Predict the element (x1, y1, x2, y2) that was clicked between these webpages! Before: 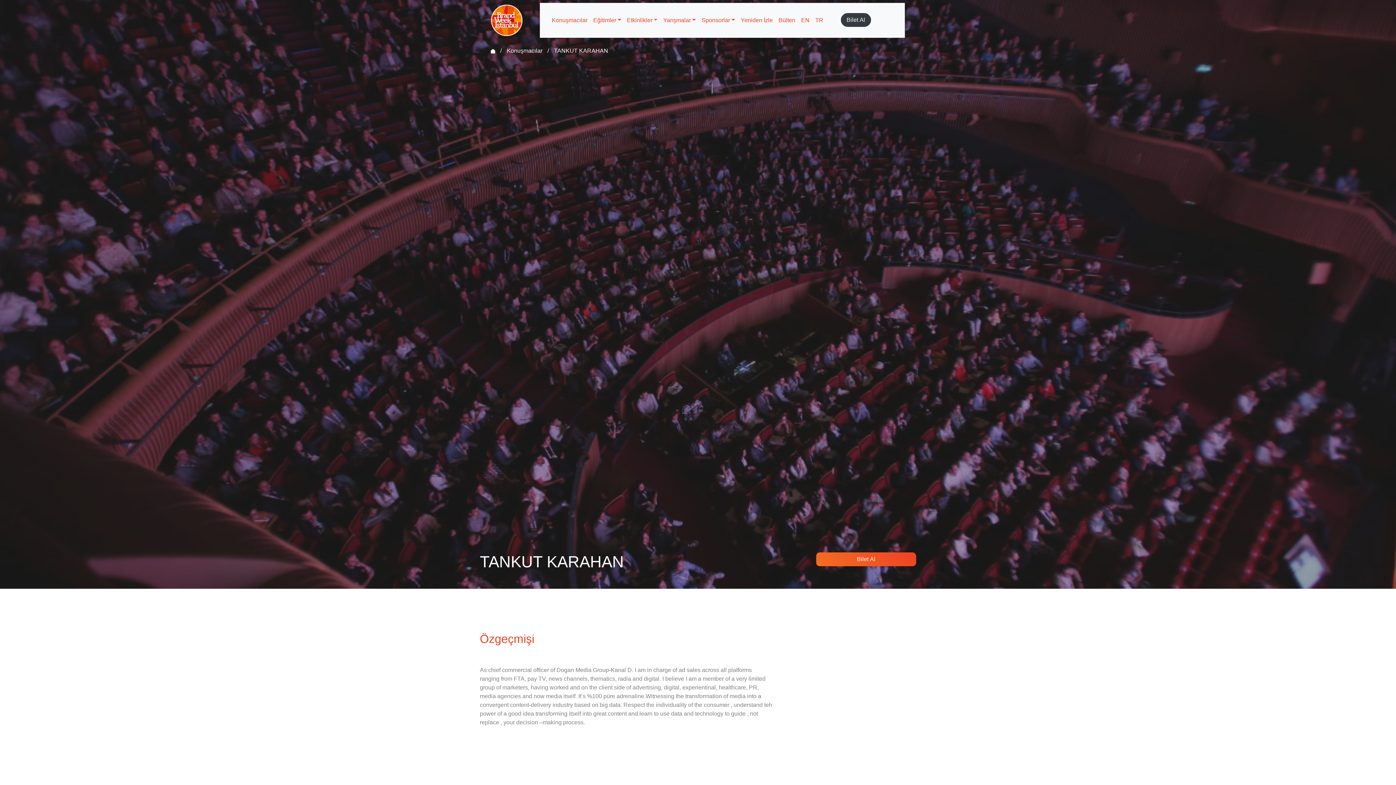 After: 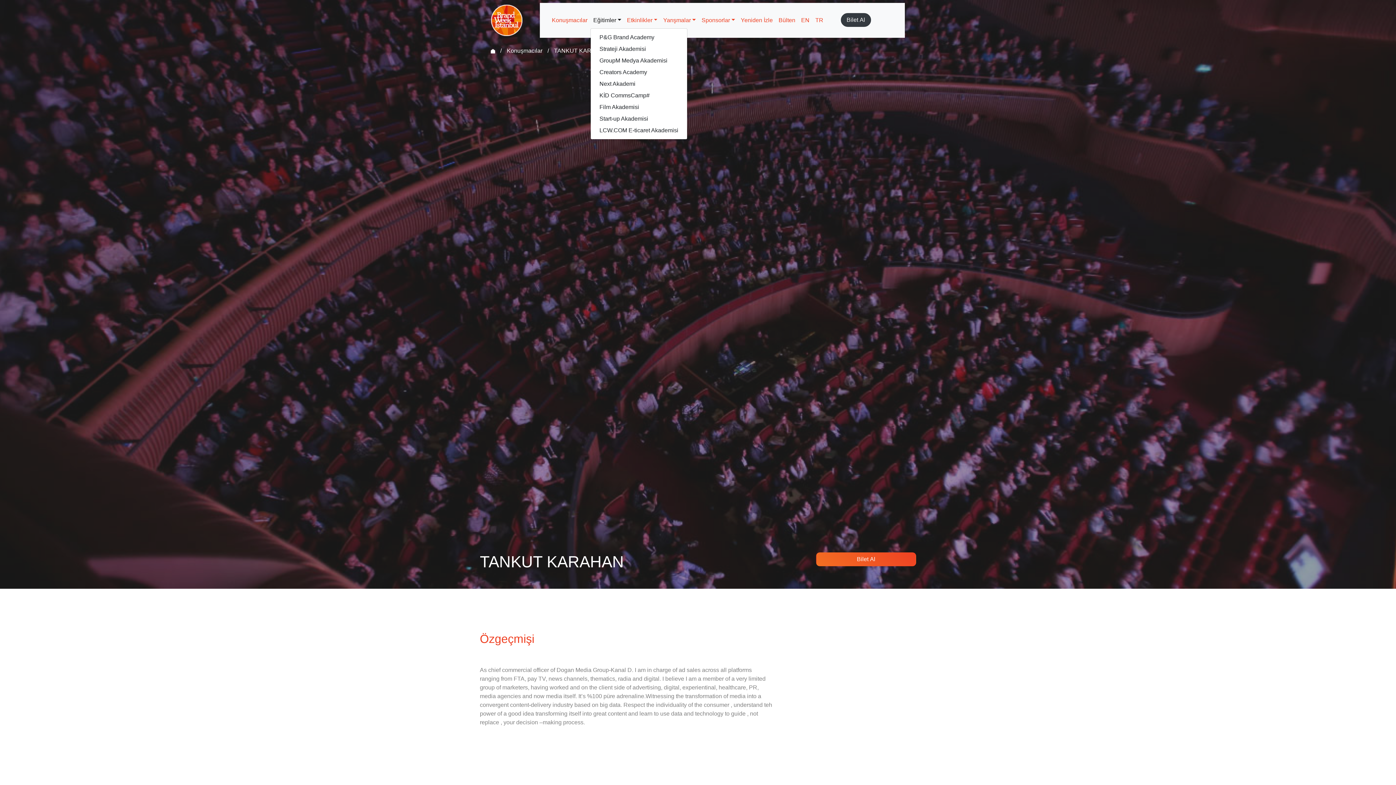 Action: bbox: (590, 13, 624, 27) label: Eğitimler